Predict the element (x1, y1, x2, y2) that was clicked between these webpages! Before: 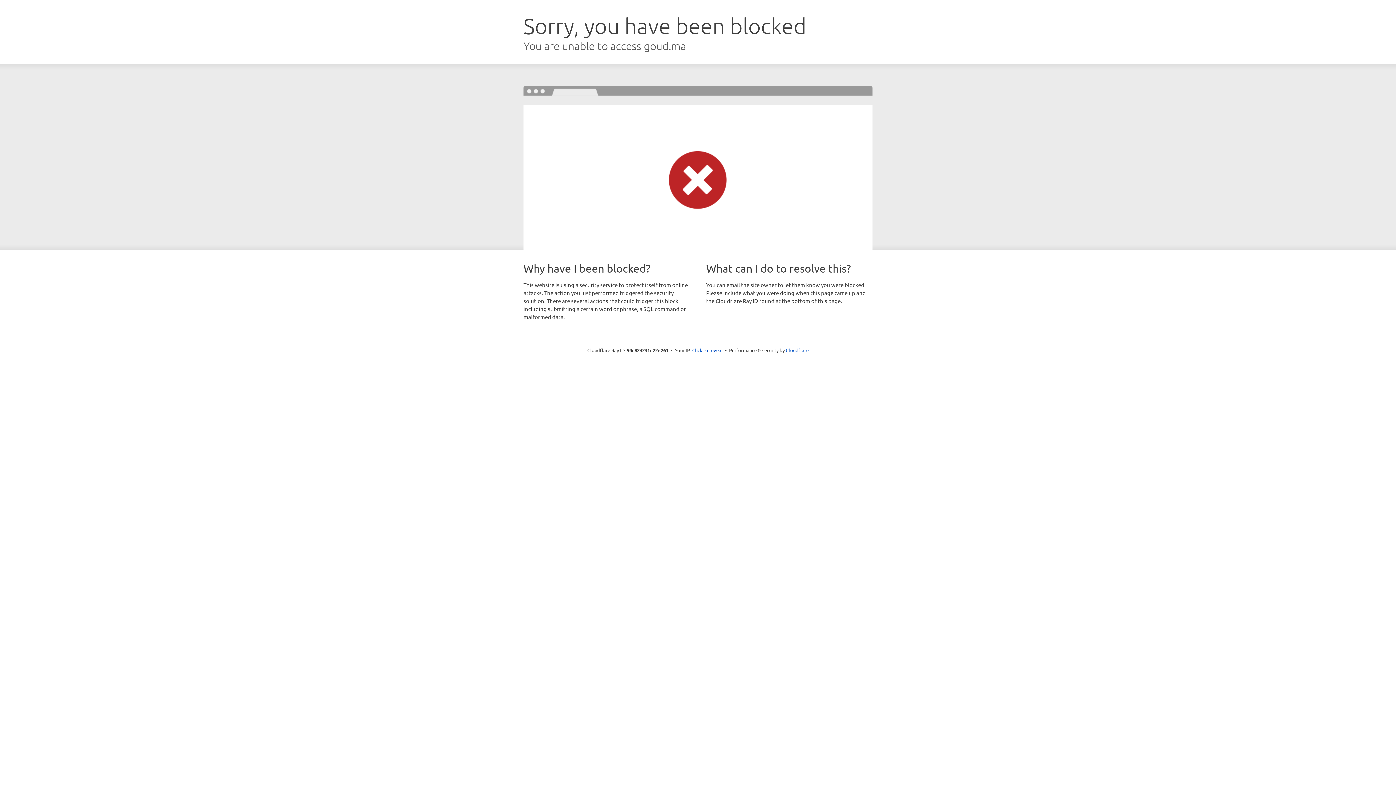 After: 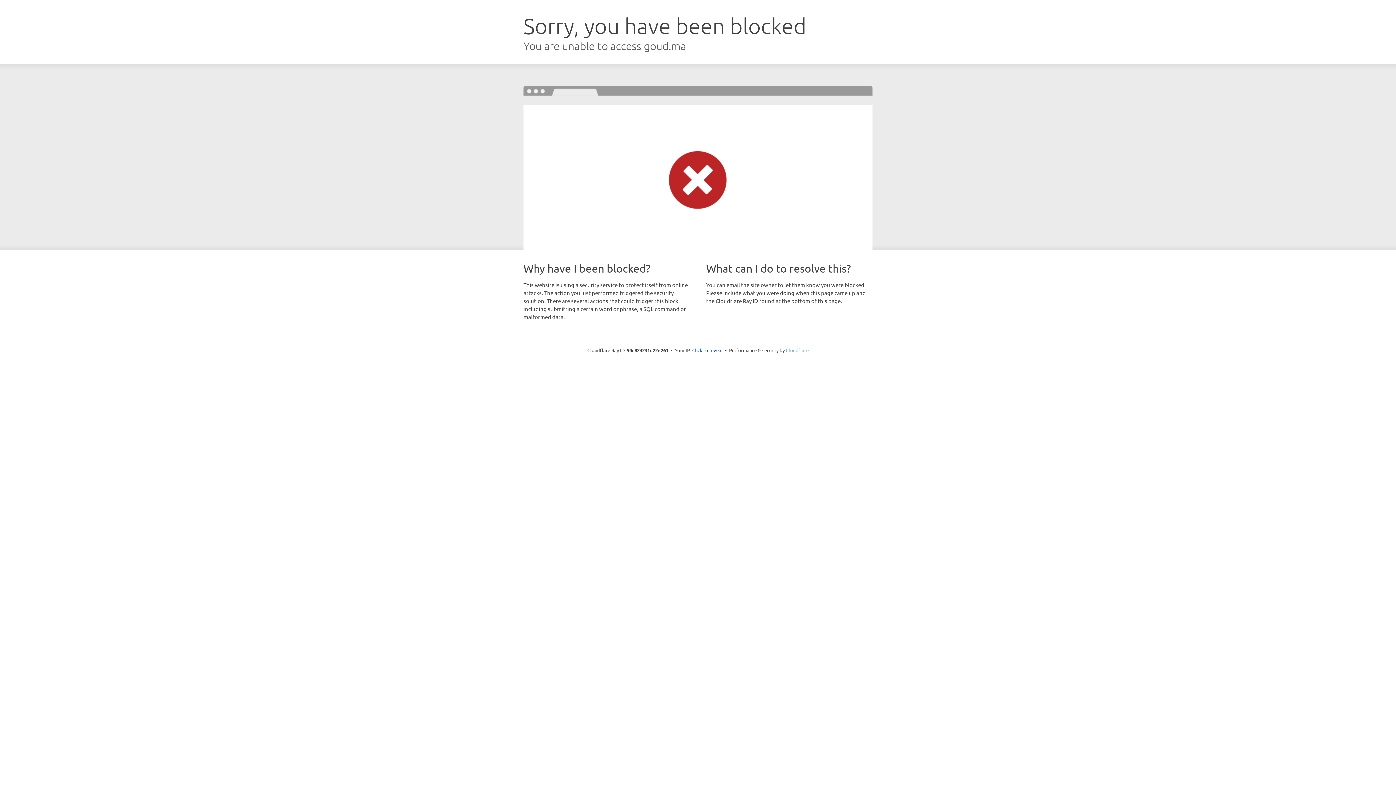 Action: bbox: (786, 347, 808, 353) label: Cloudflare